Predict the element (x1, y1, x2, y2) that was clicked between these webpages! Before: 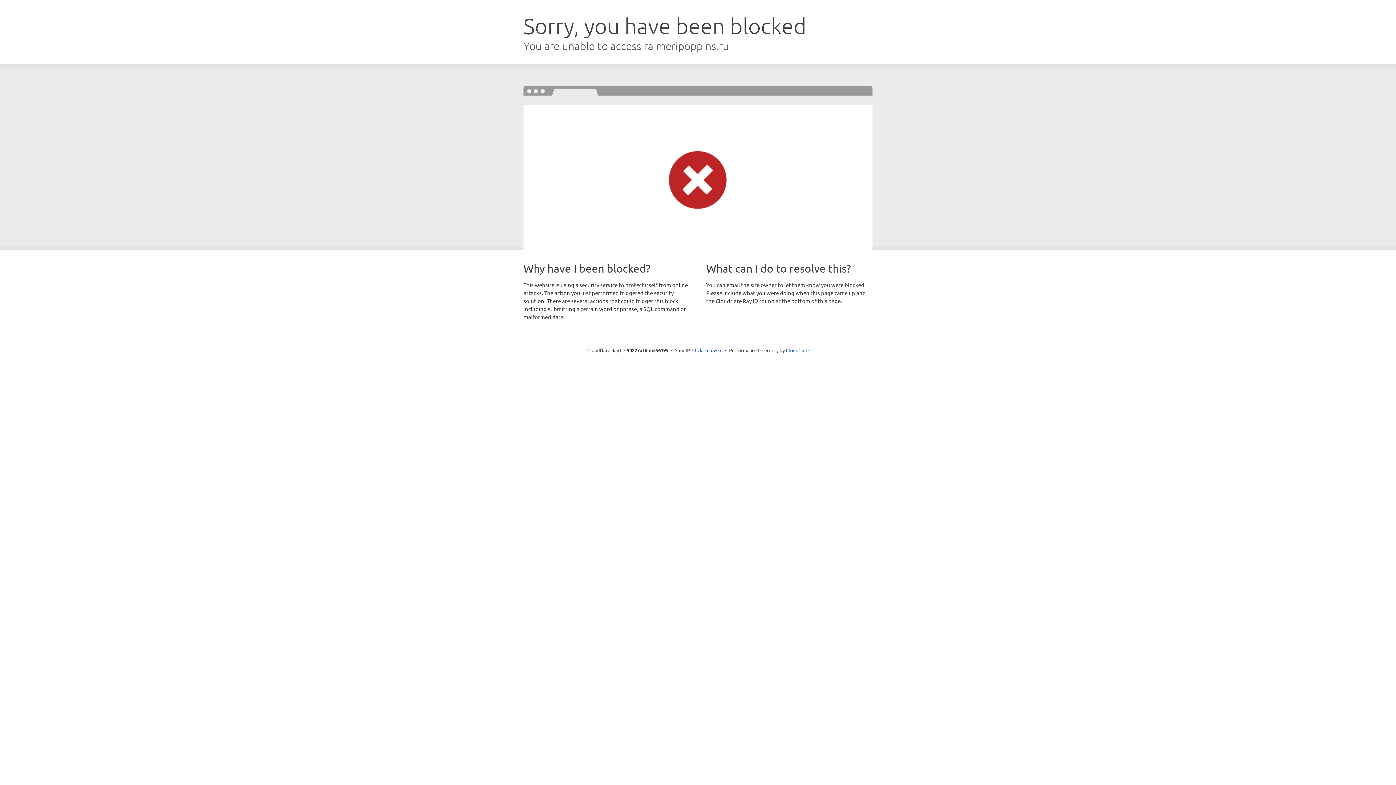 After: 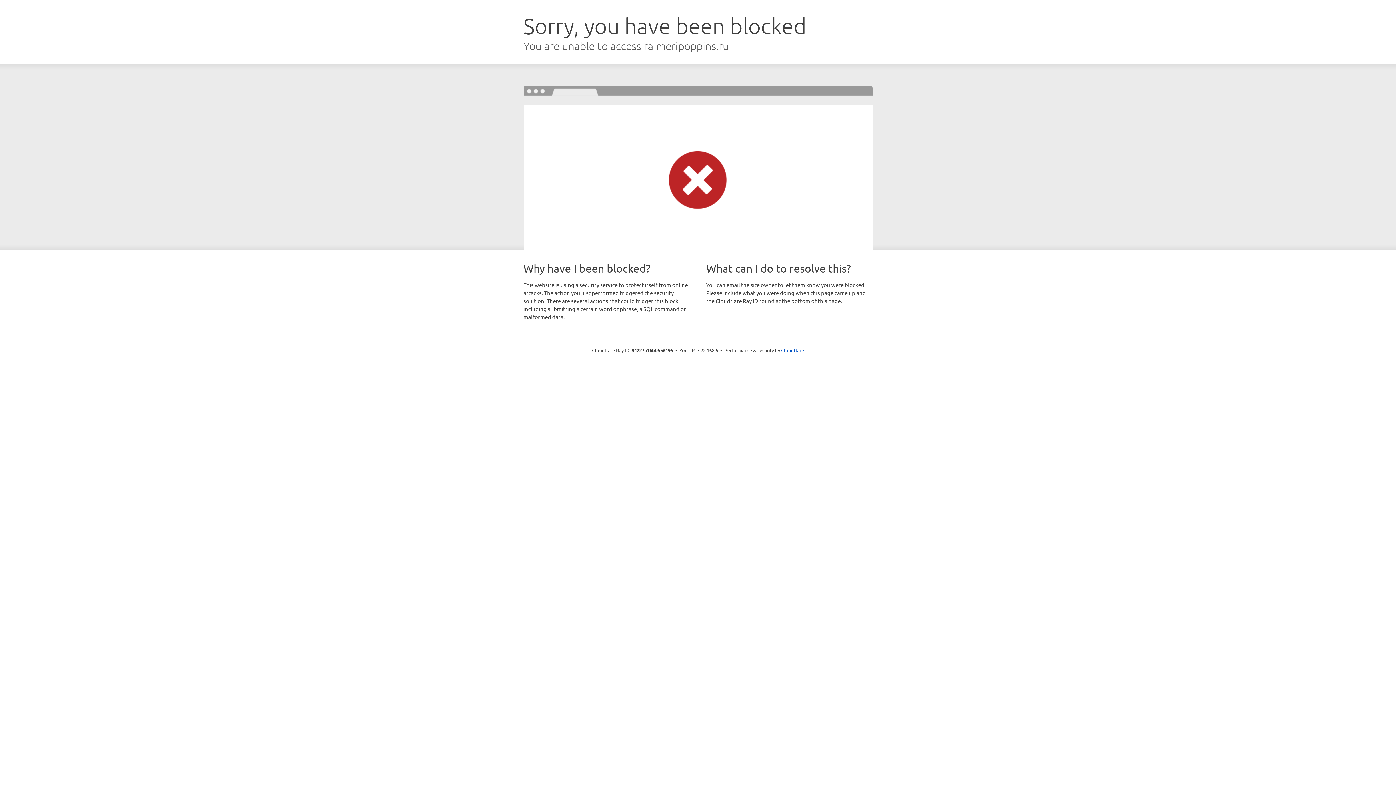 Action: bbox: (692, 346, 722, 353) label: Click to reveal